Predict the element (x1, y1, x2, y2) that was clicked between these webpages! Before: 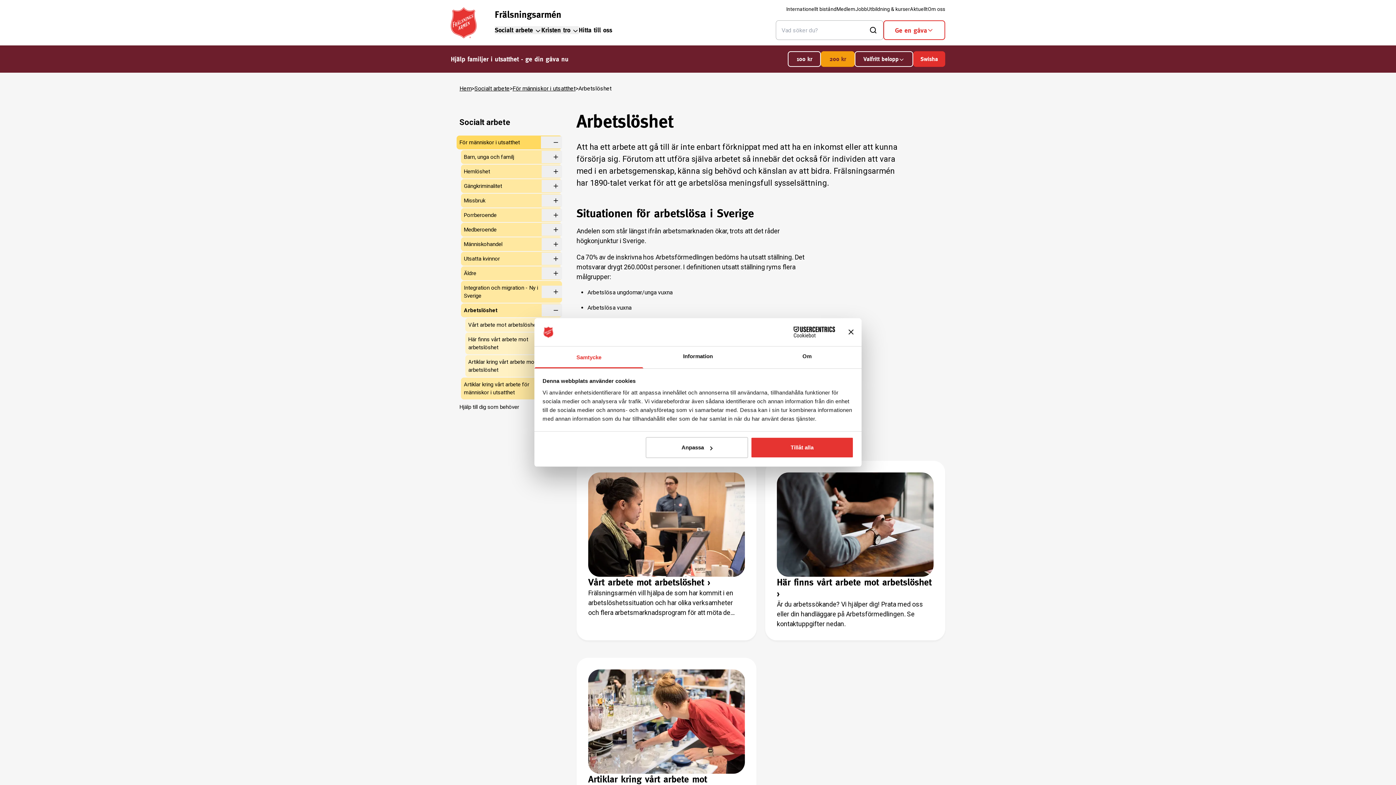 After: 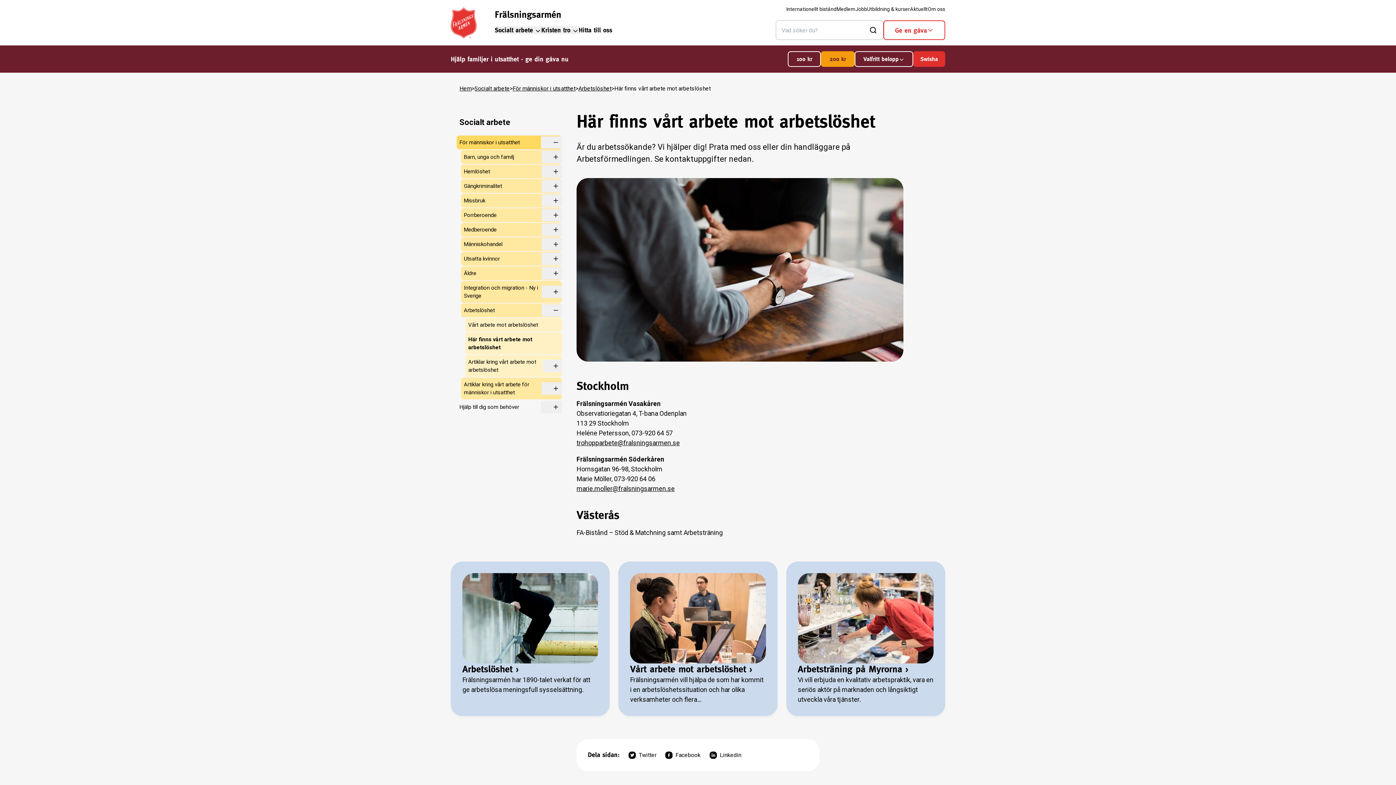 Action: label: Här finns vårt arbete mot arbetslöshet ›

Är du arbetssökande? Vi hjälper dig! Prata med oss eller din handläggare på Arbetsförmedlingen. Se kontaktuppgifter nedan. bbox: (765, 461, 945, 640)